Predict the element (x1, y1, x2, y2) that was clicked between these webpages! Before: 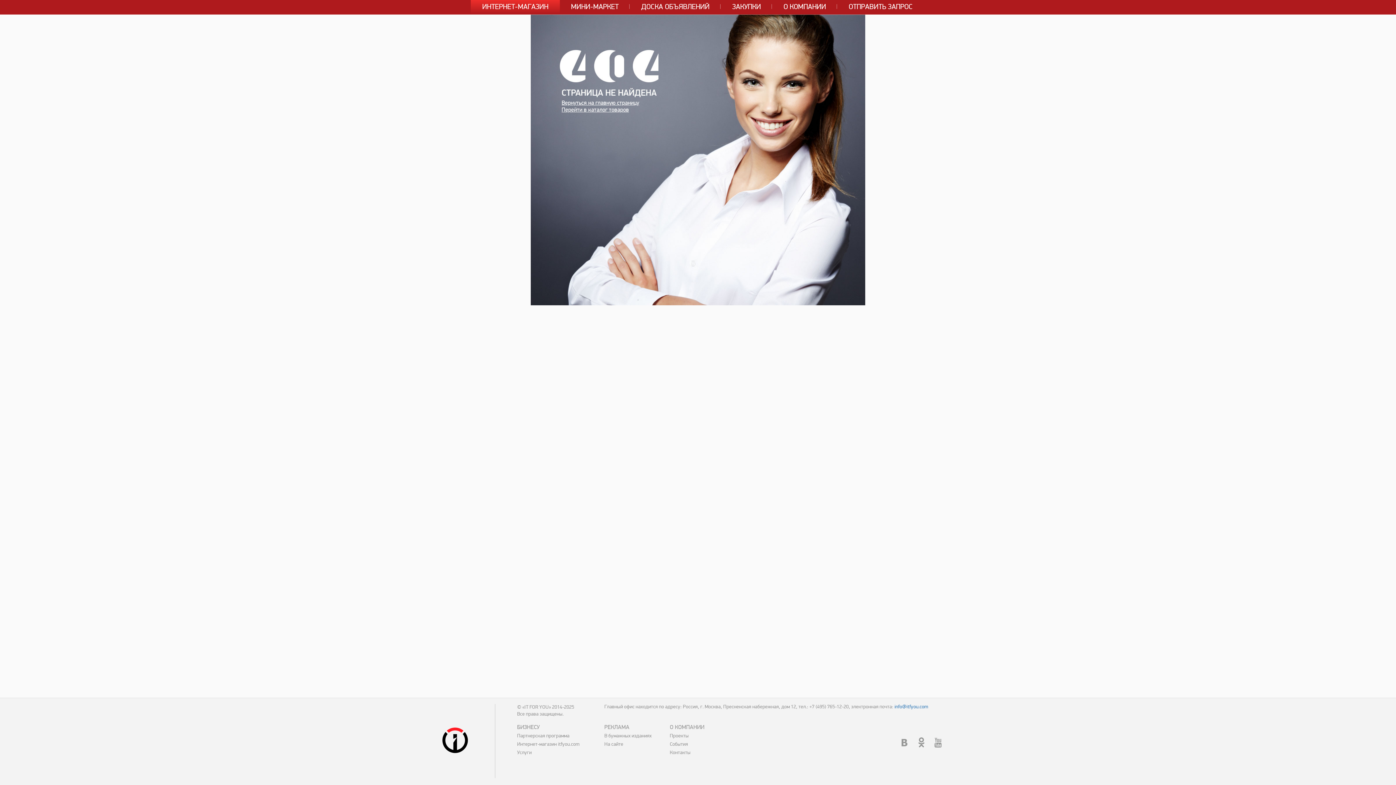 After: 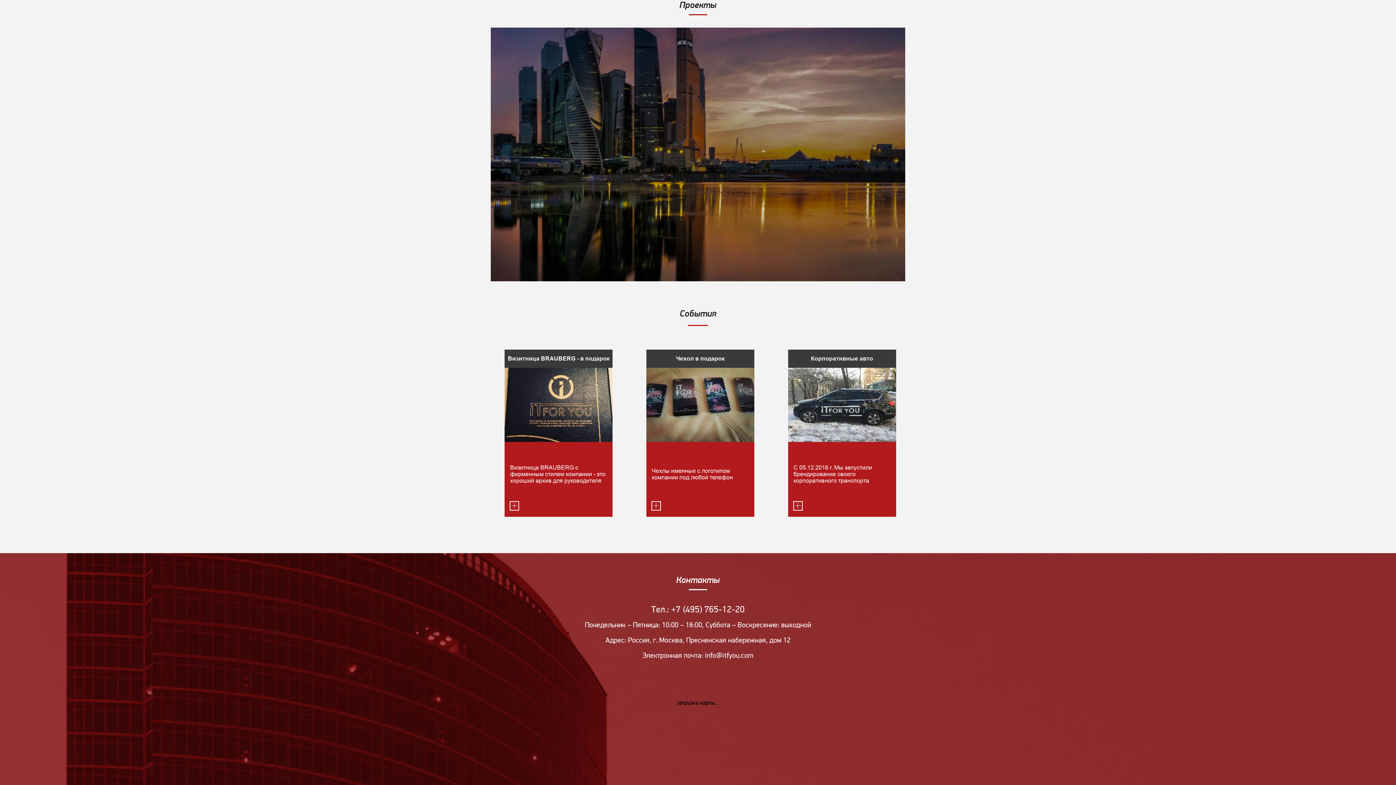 Action: label: Проекты bbox: (670, 733, 688, 739)